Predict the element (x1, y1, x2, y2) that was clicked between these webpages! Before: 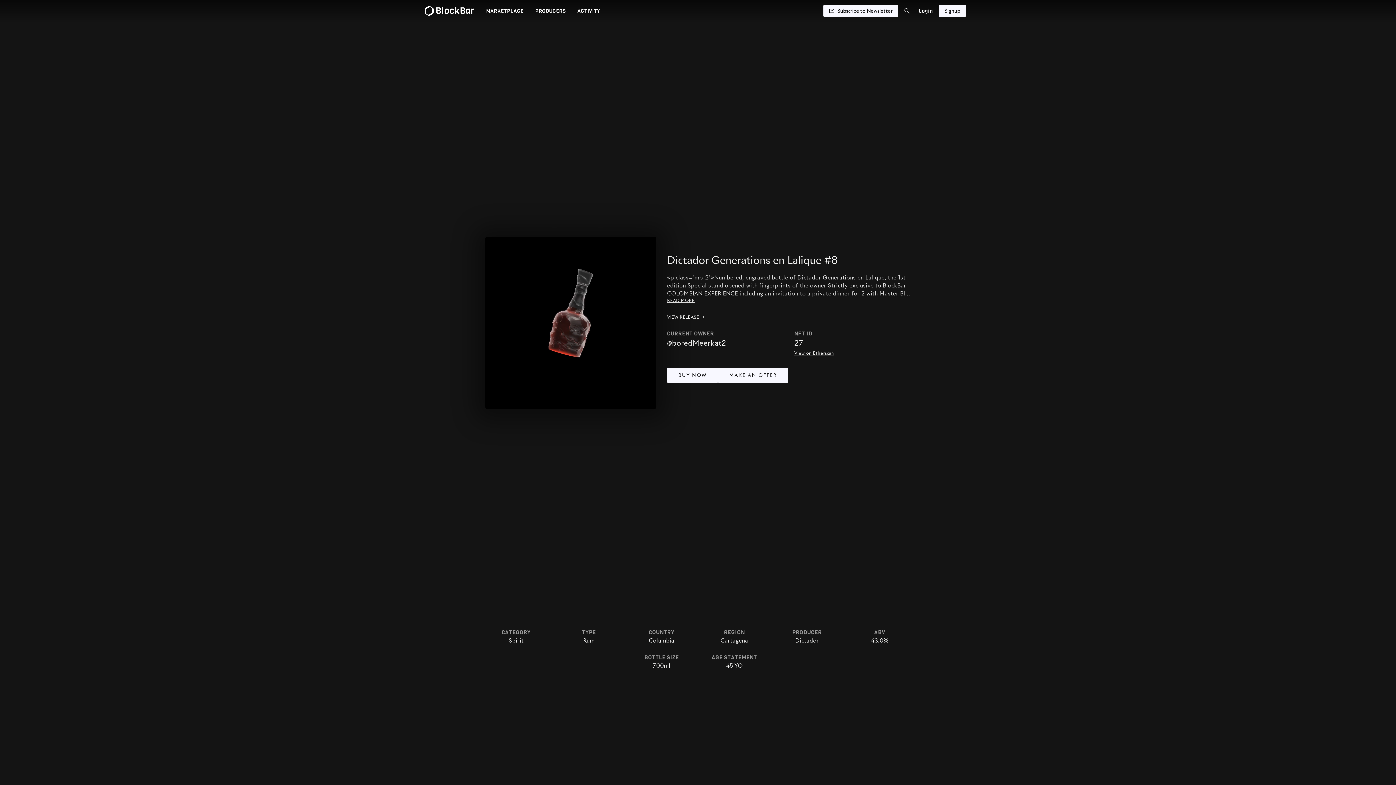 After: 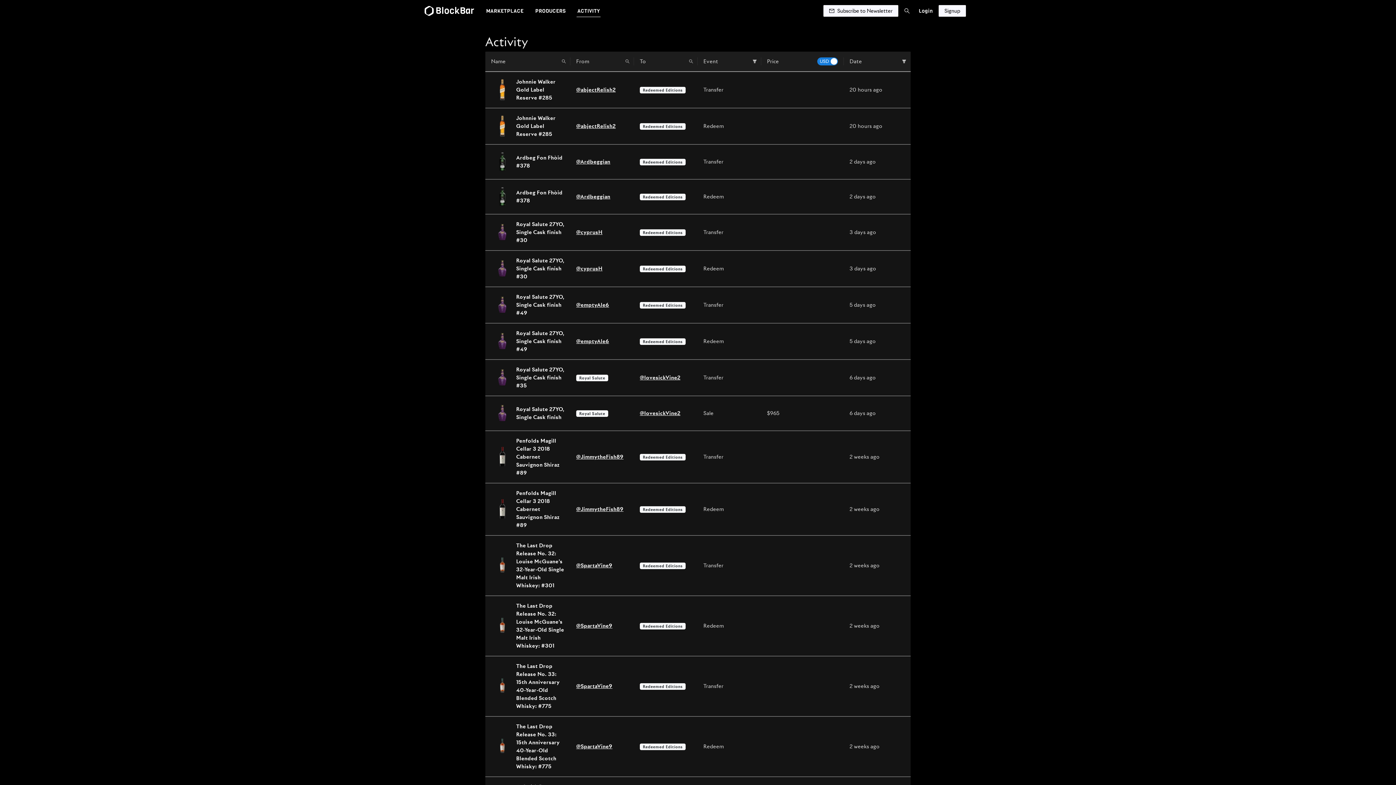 Action: bbox: (571, 4, 606, 17) label: ACTIVITY